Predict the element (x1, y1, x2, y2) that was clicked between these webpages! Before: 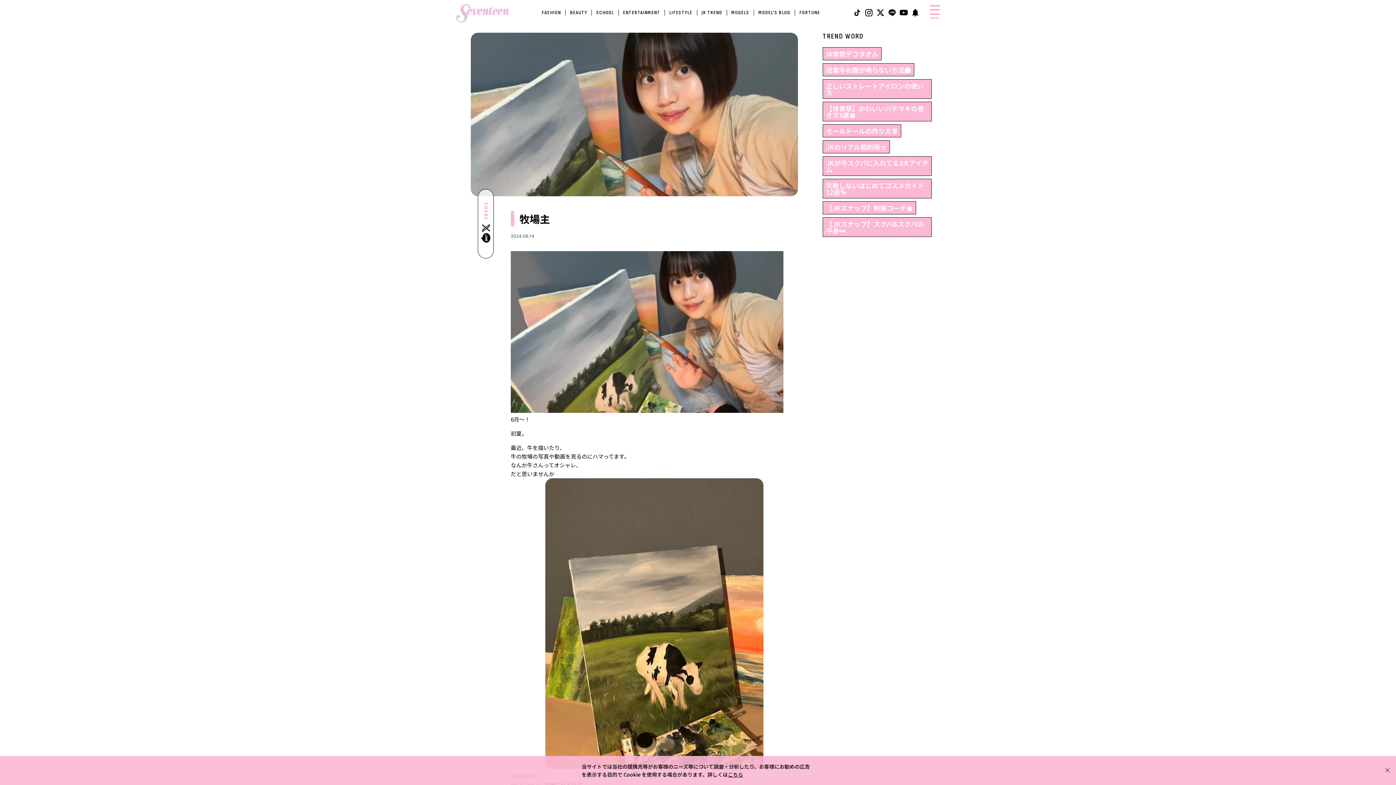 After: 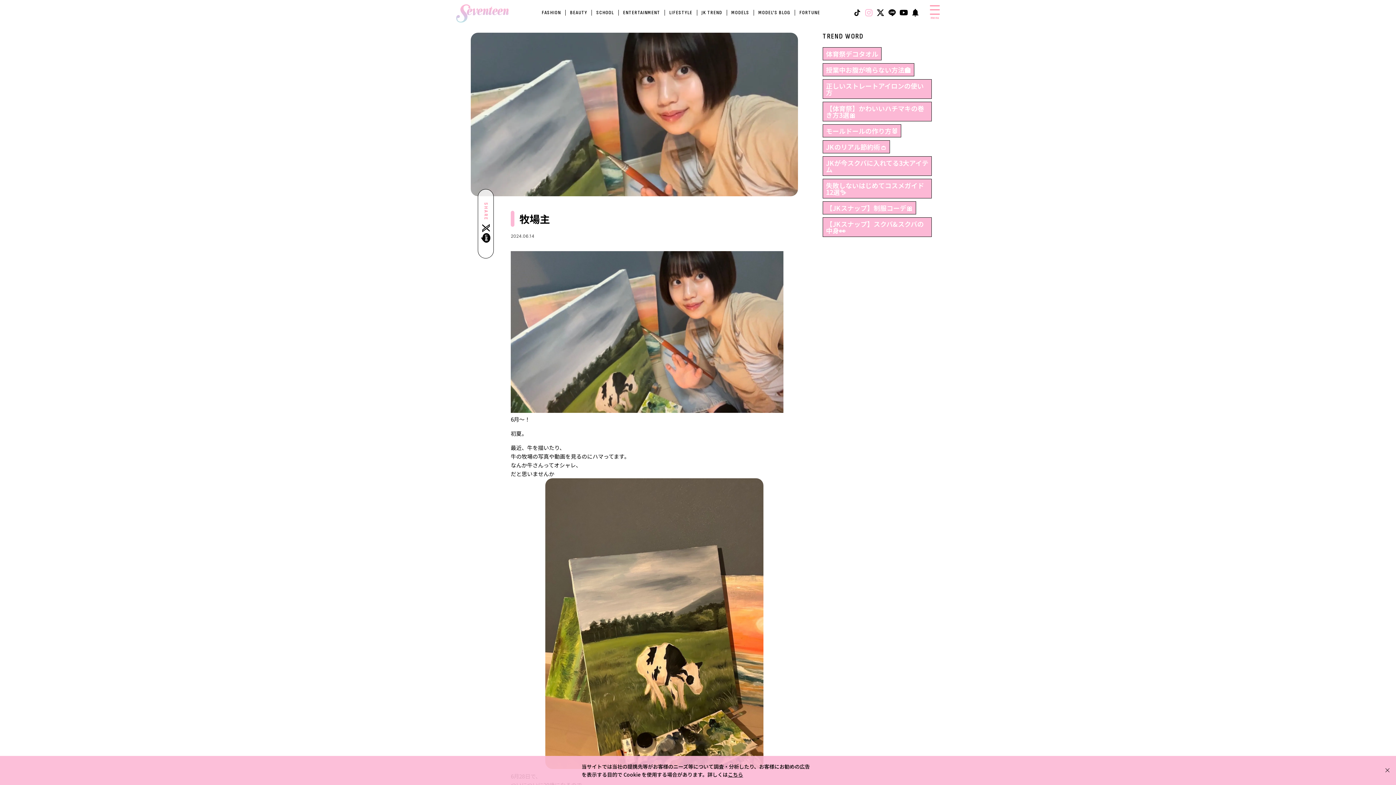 Action: bbox: (864, 8, 873, 17)